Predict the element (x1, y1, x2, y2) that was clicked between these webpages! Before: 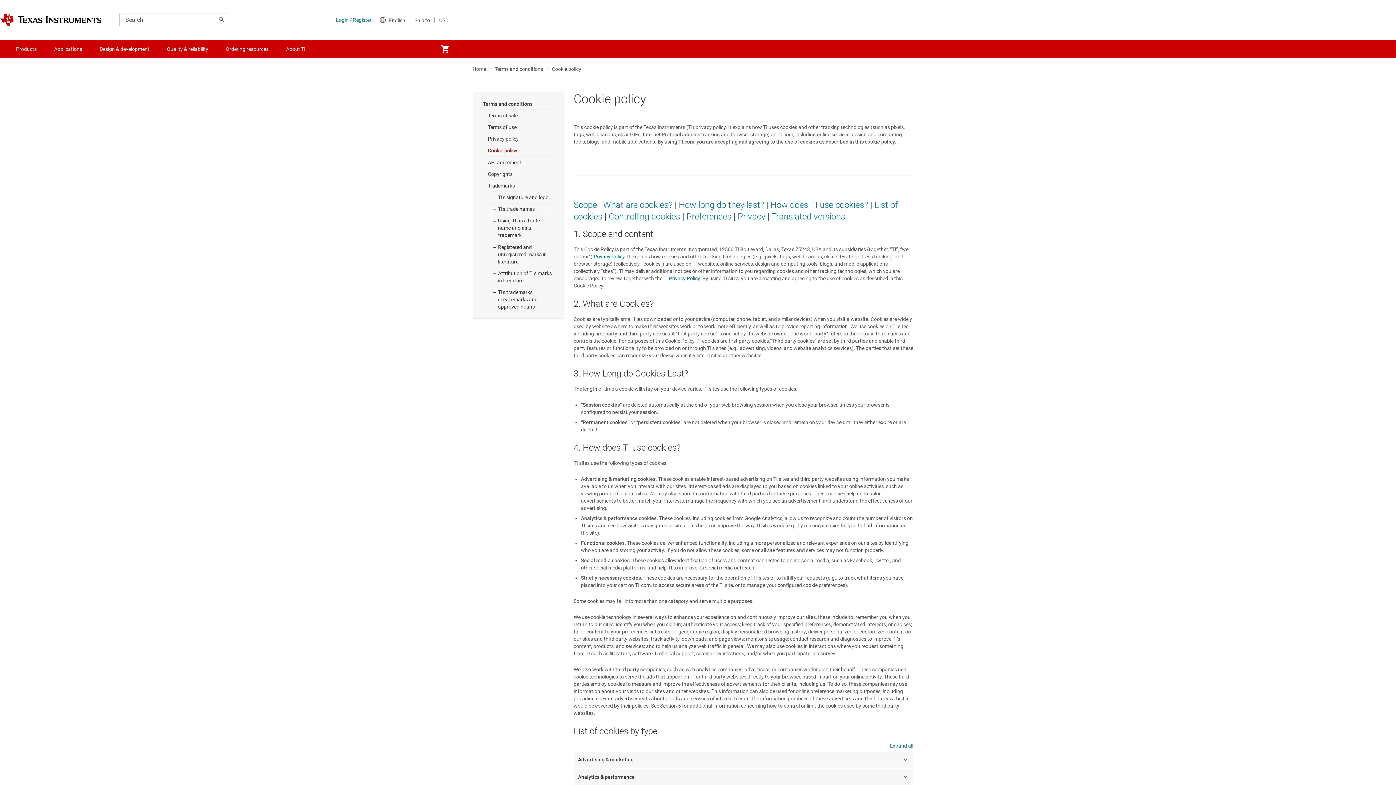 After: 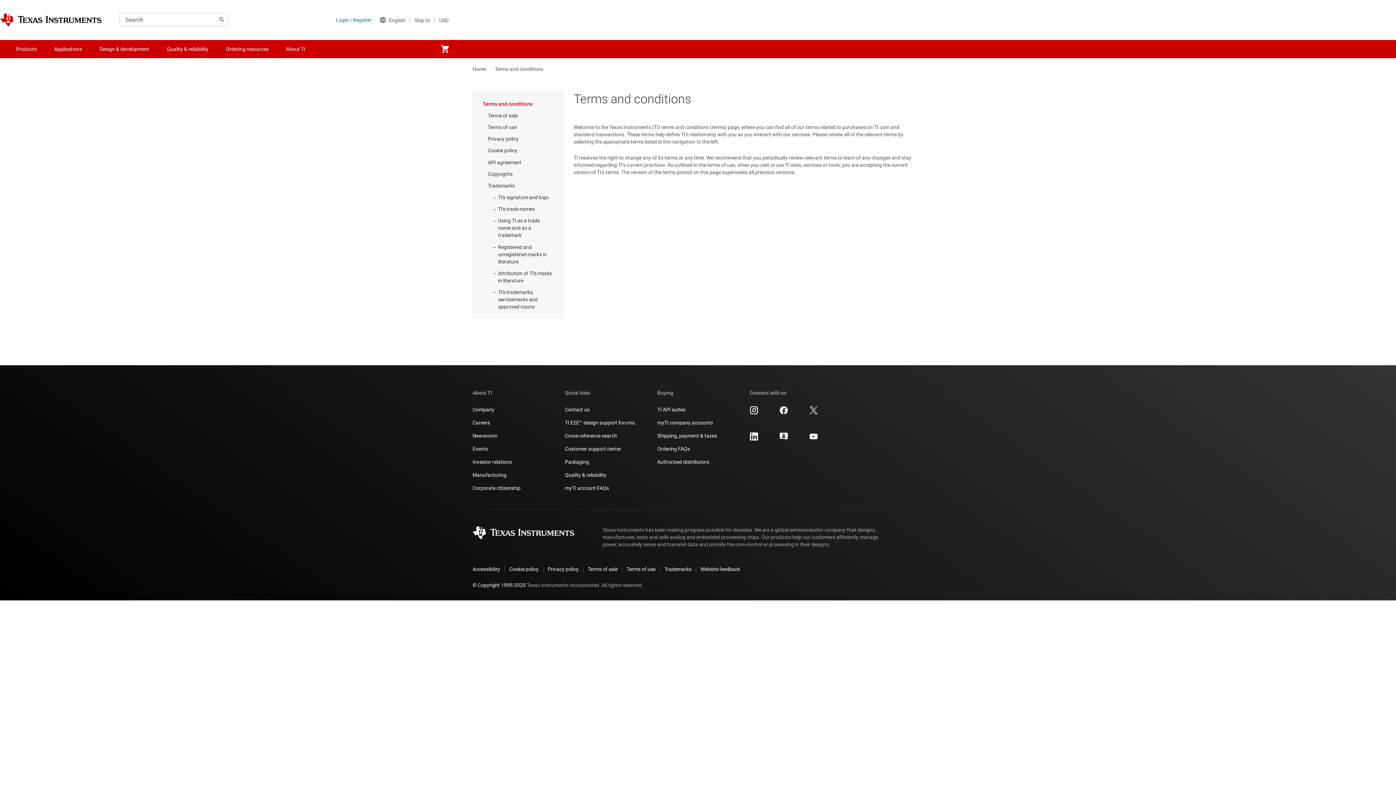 Action: label: Terms and conditions bbox: (494, 64, 543, 74)